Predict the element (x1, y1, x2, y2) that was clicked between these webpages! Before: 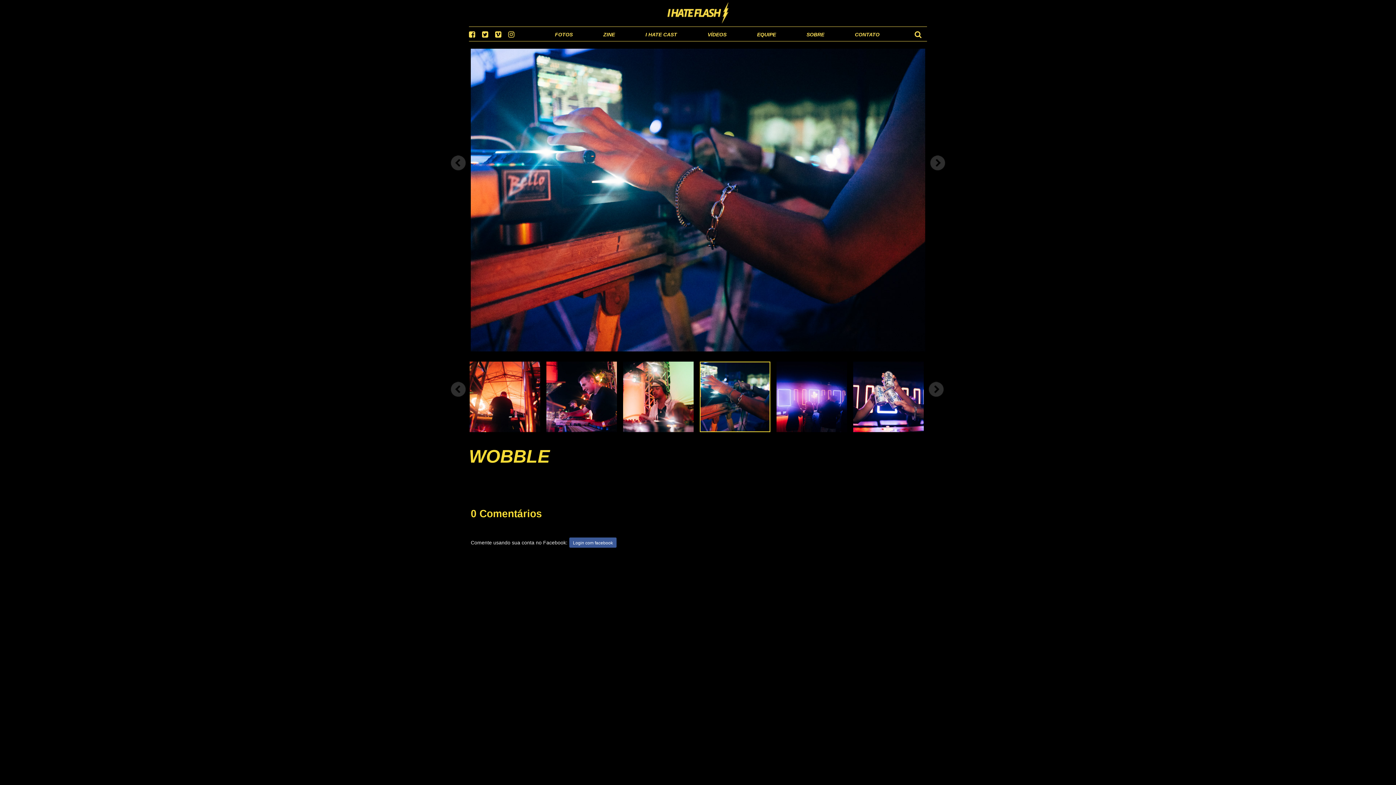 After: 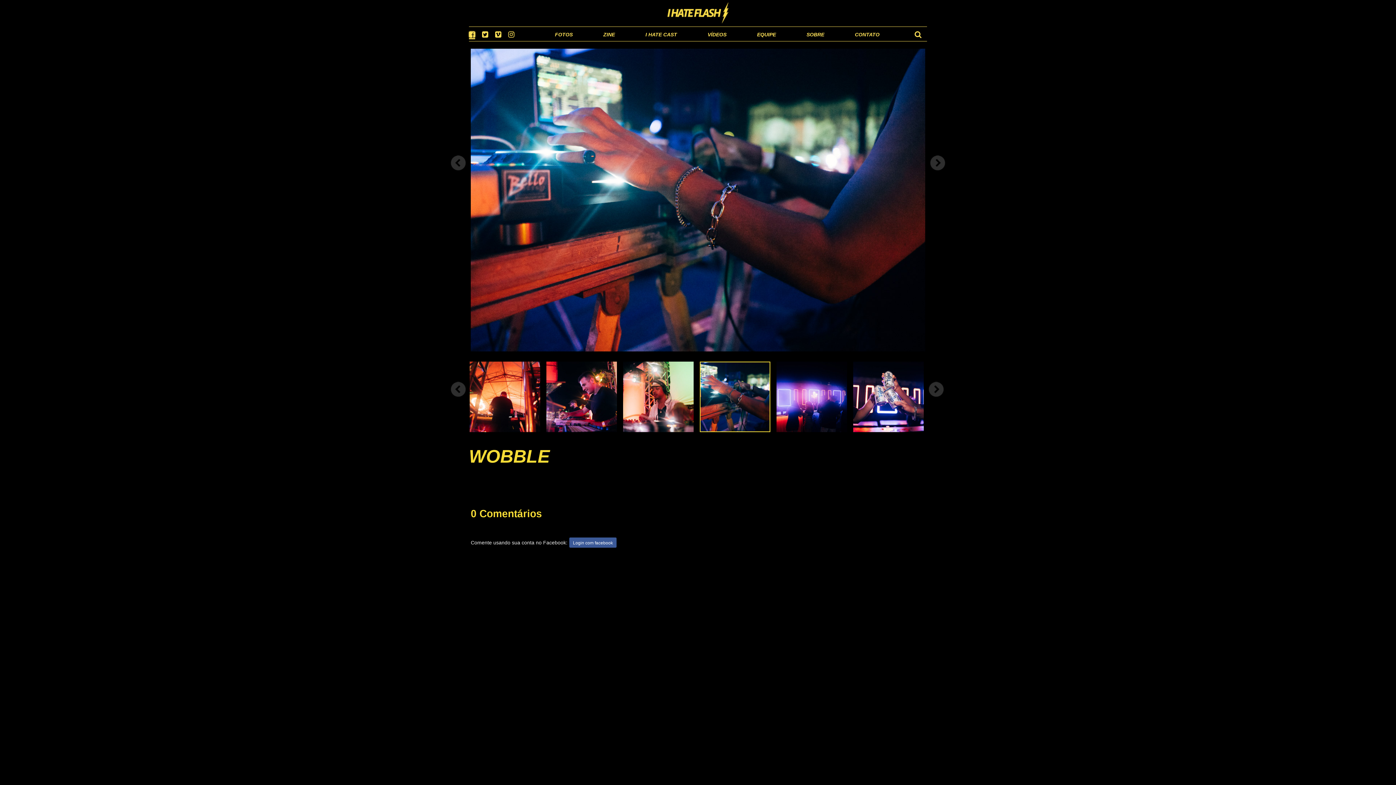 Action: bbox: (469, 30, 480, 36)